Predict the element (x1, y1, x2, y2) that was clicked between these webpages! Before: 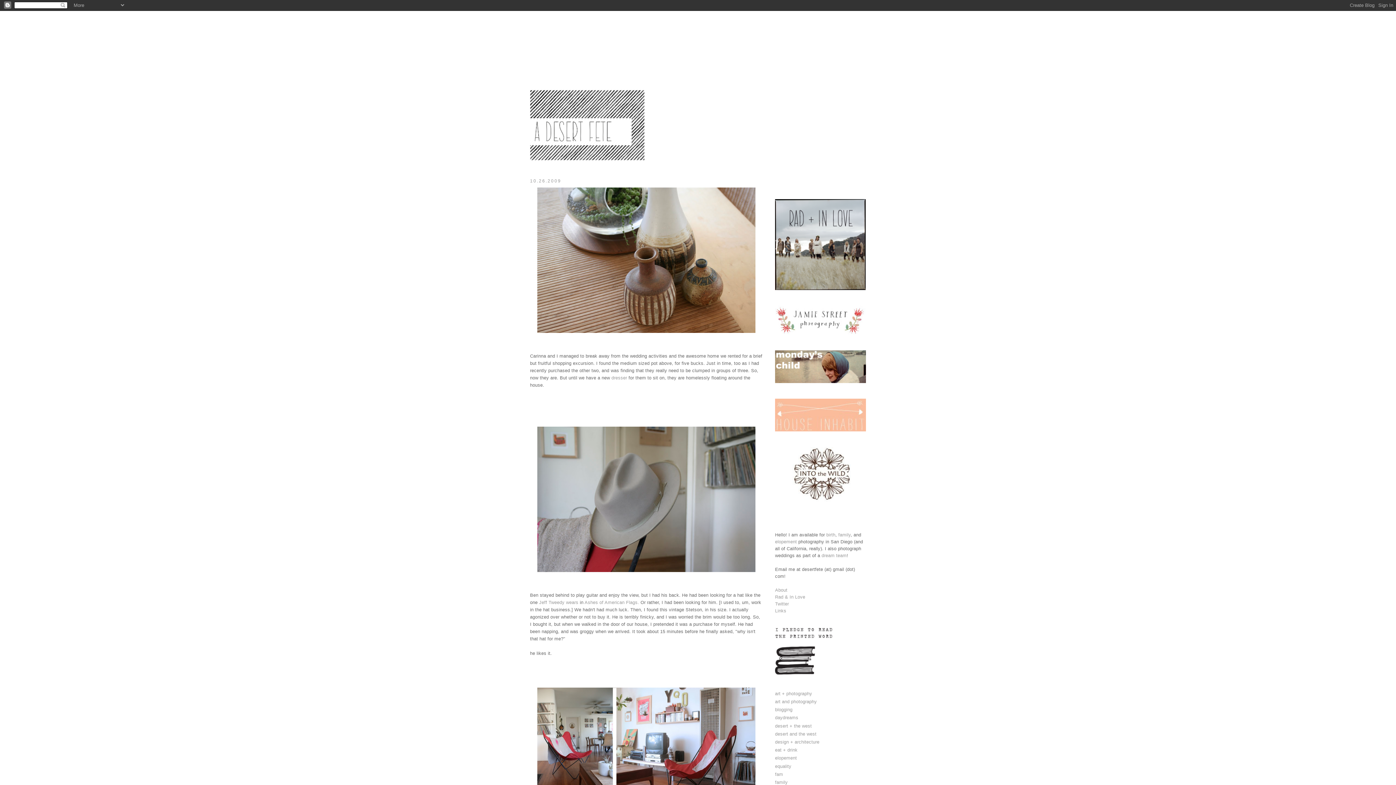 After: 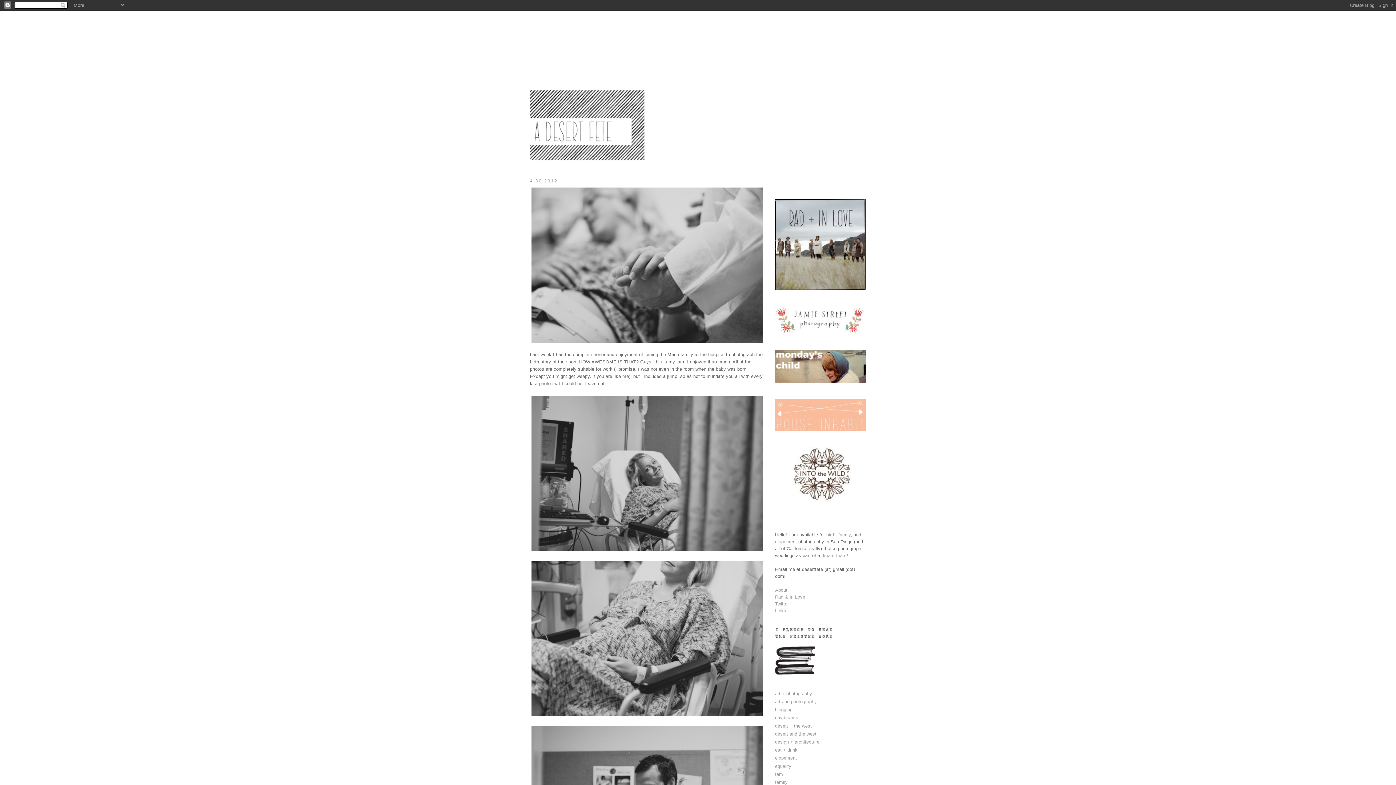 Action: bbox: (826, 532, 835, 537) label: birth